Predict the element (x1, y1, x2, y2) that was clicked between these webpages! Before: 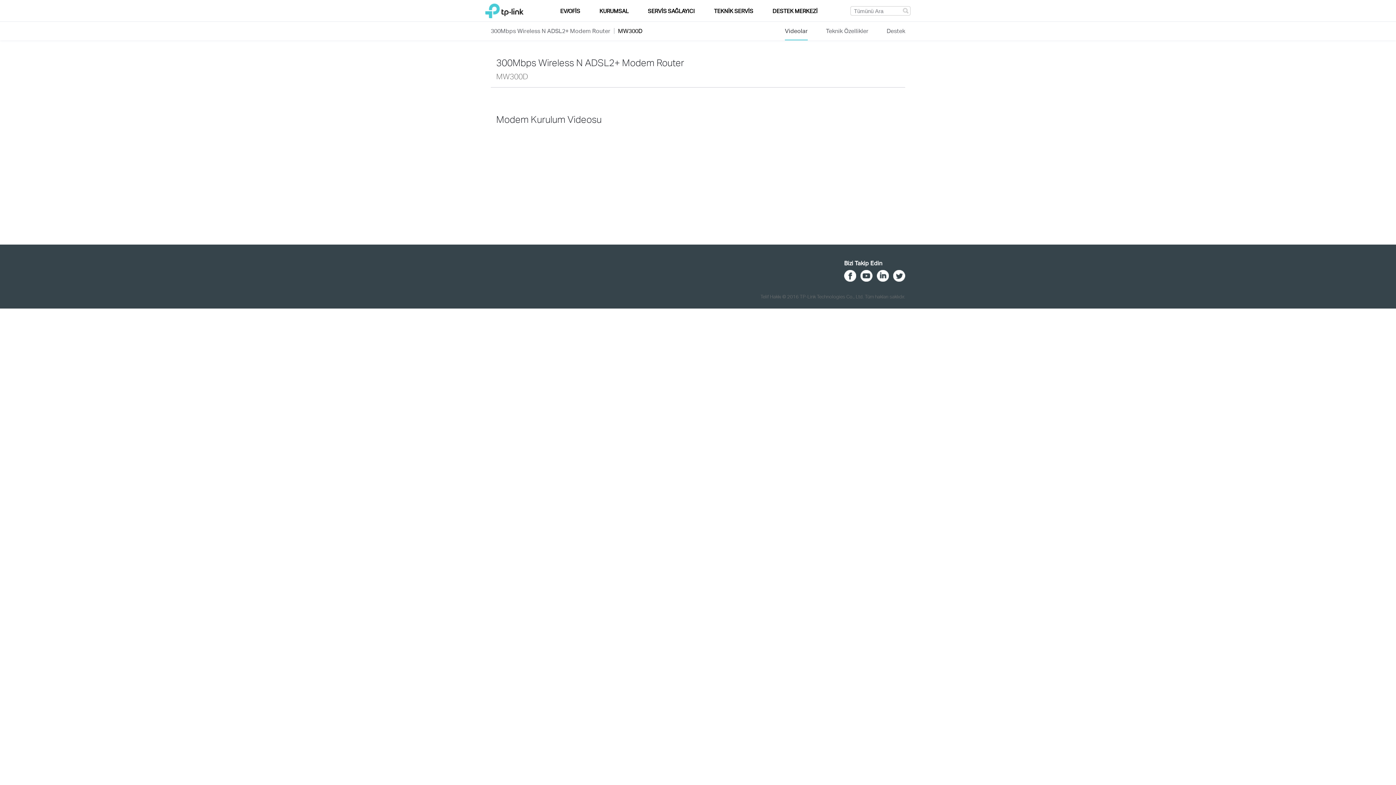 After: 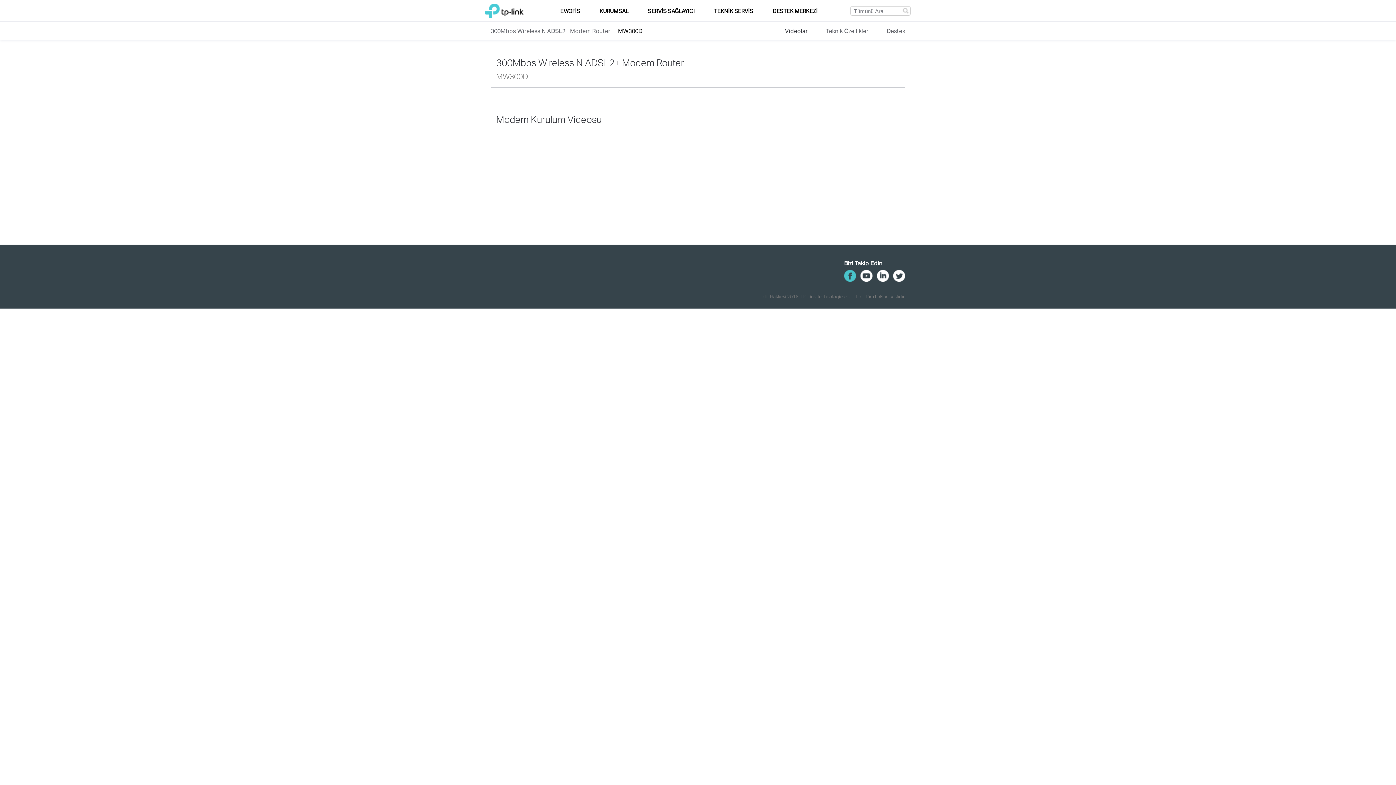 Action: bbox: (844, 270, 856, 281) label: www.facebook.com